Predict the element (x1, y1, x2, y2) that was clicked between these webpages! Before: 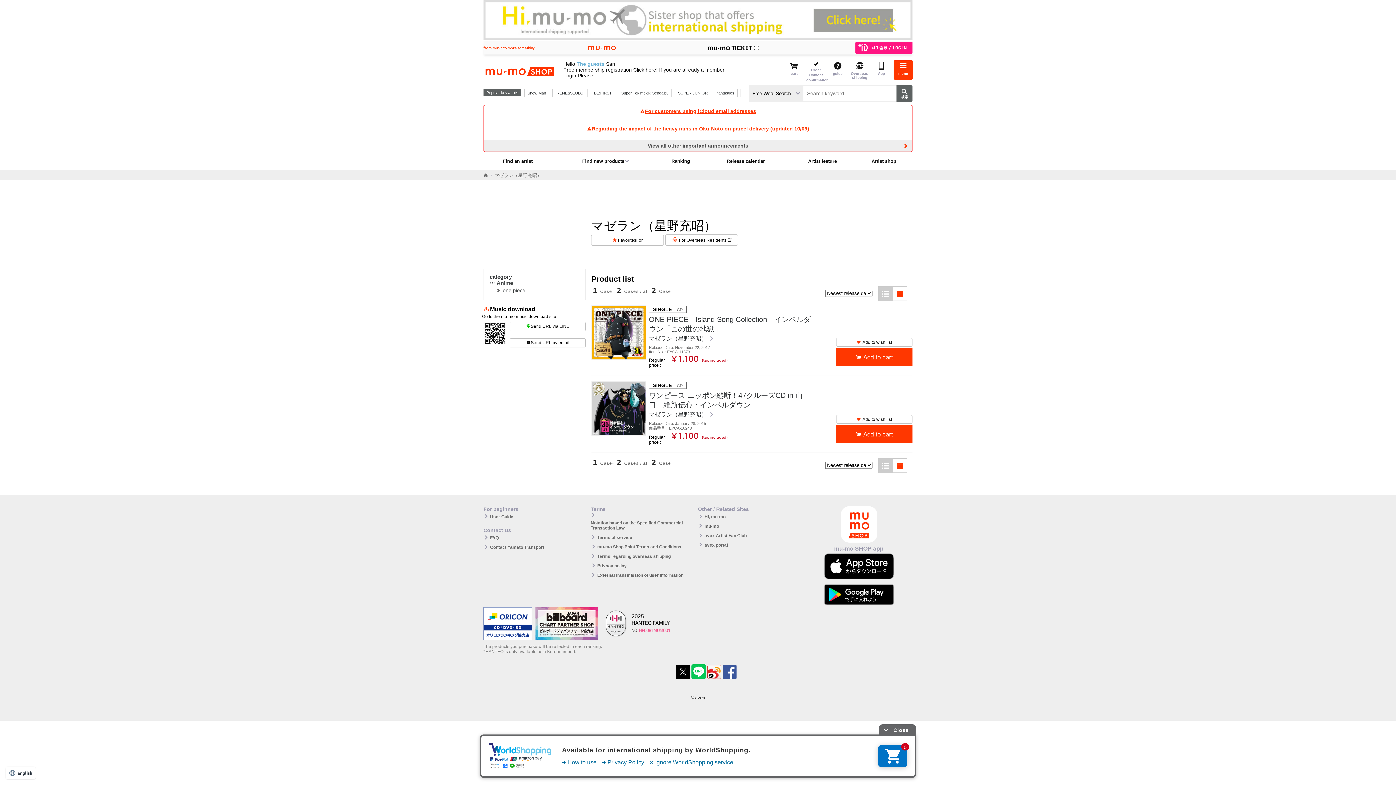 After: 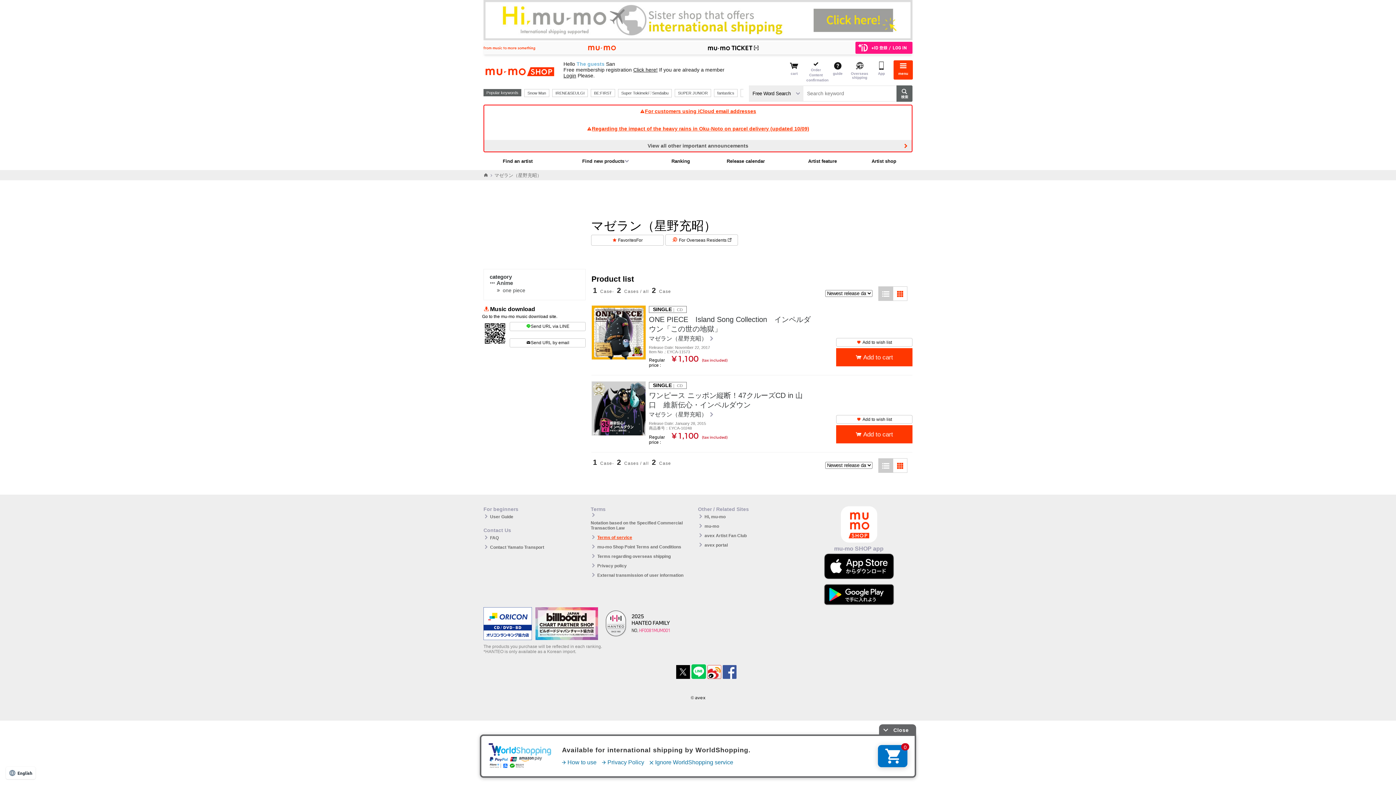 Action: label: Terms of service bbox: (597, 533, 632, 542)